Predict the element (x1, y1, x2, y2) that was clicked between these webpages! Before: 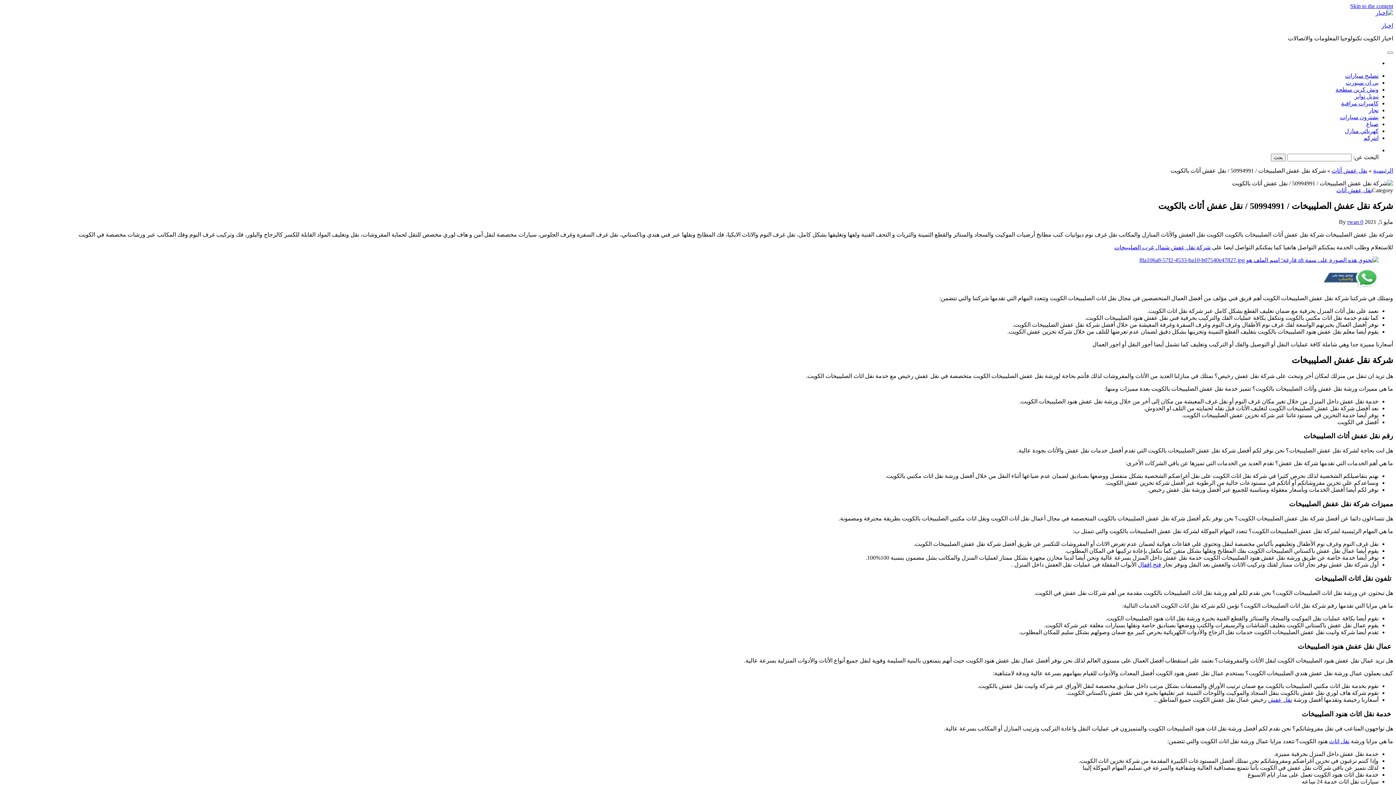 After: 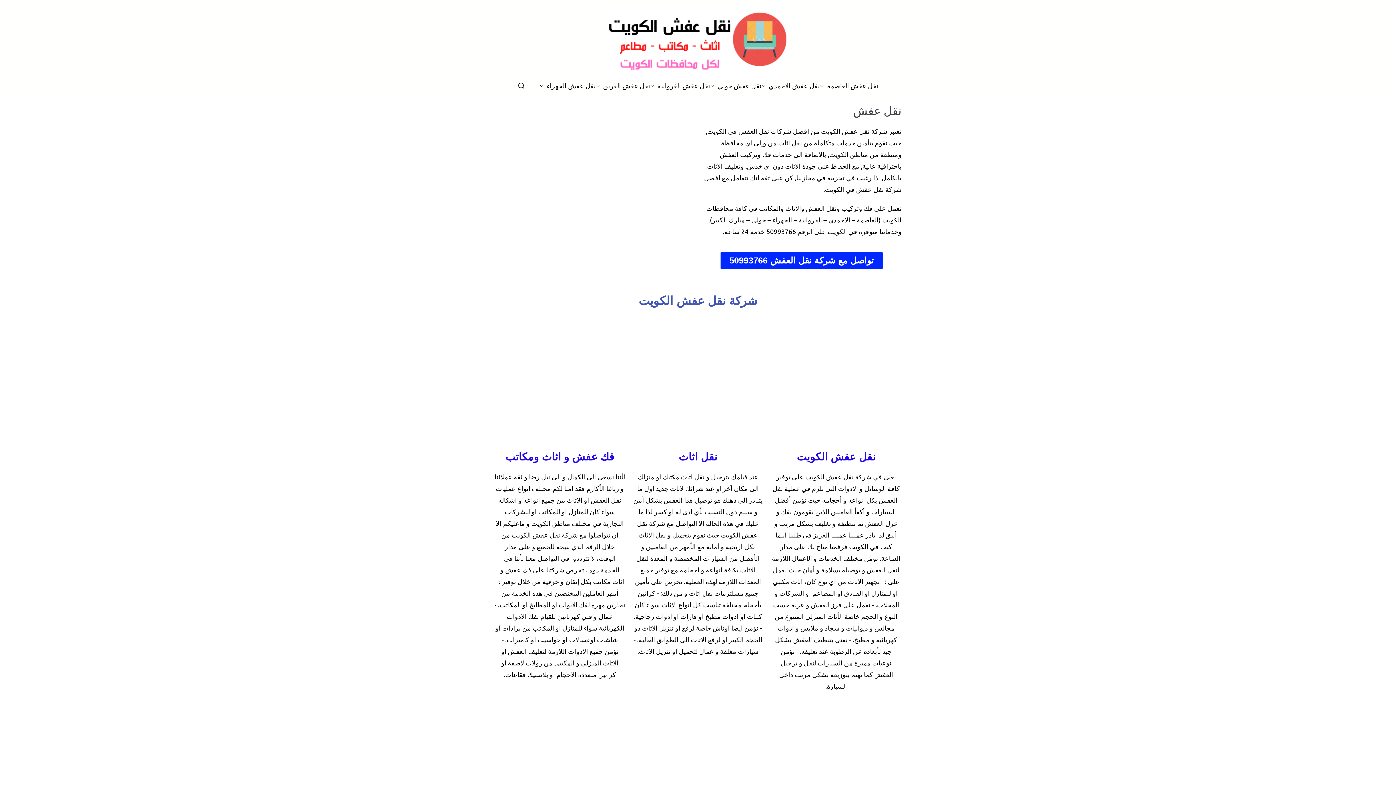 Action: bbox: (1268, 697, 1292, 703) label: نقل عفش